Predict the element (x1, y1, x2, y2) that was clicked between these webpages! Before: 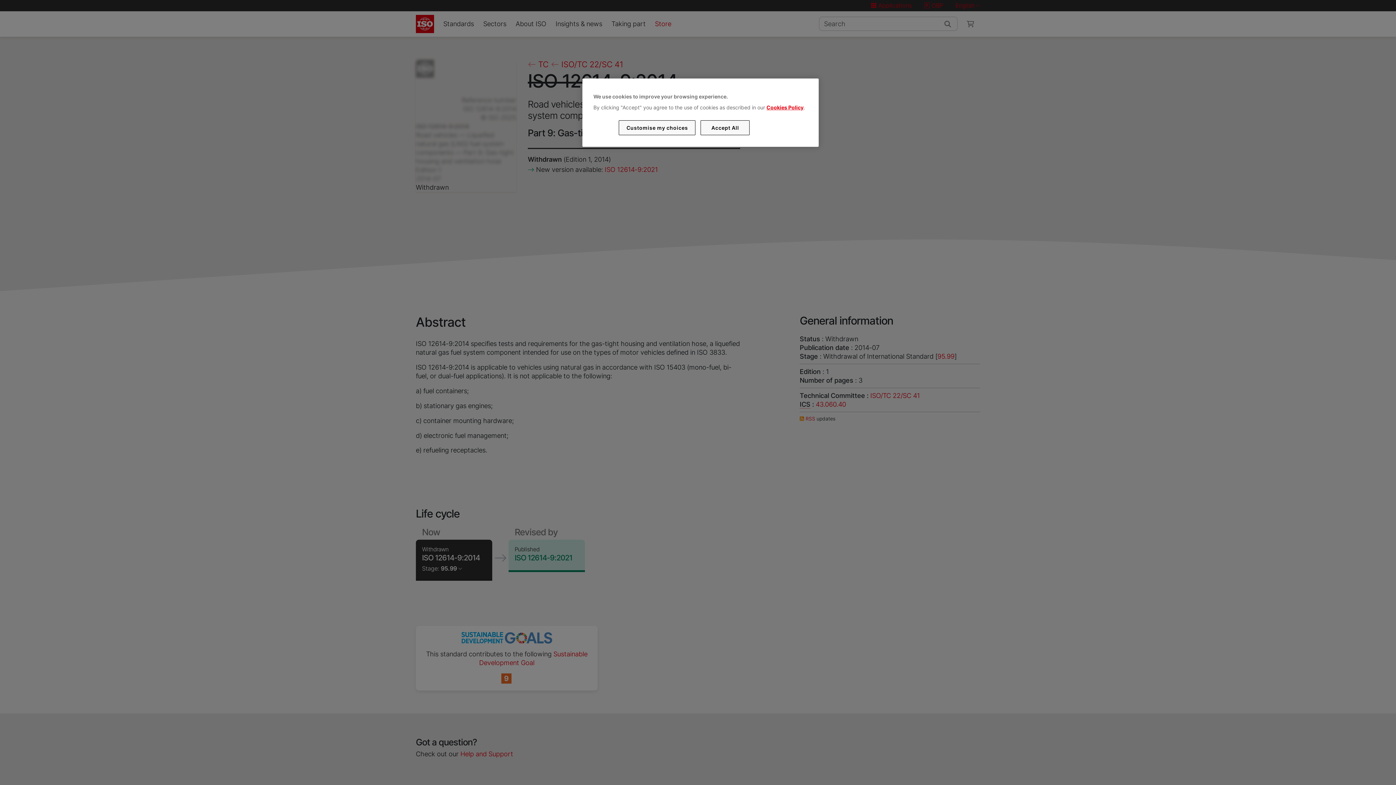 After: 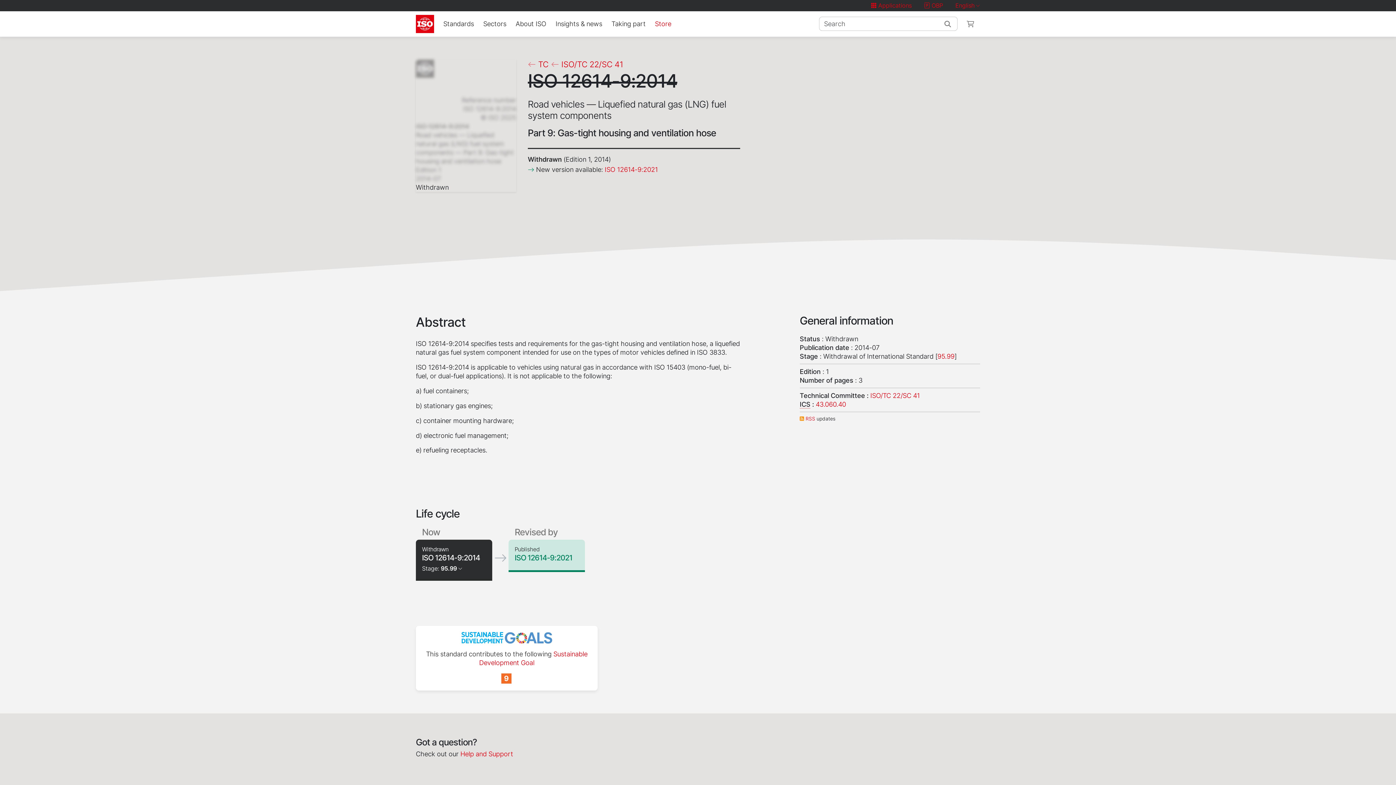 Action: label: Accept All bbox: (700, 120, 749, 135)